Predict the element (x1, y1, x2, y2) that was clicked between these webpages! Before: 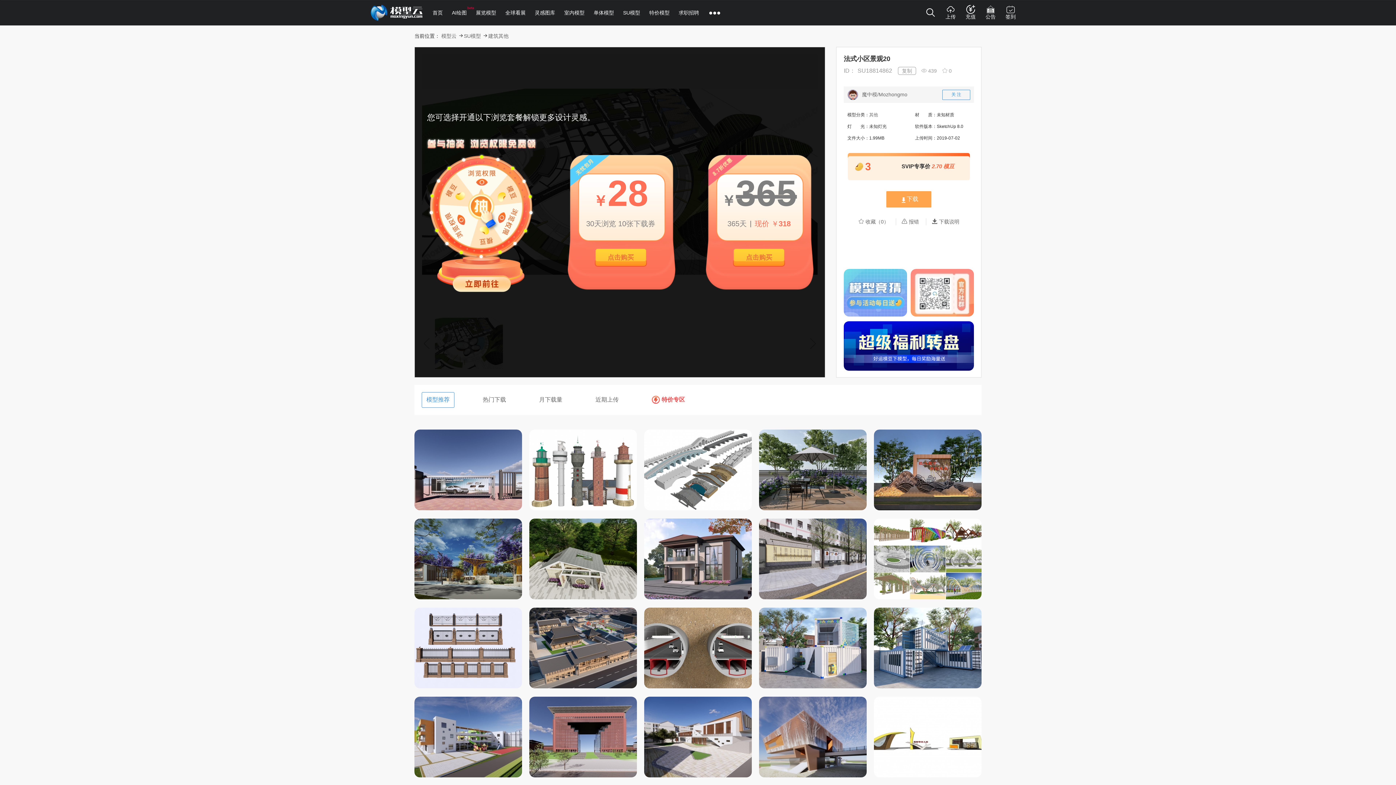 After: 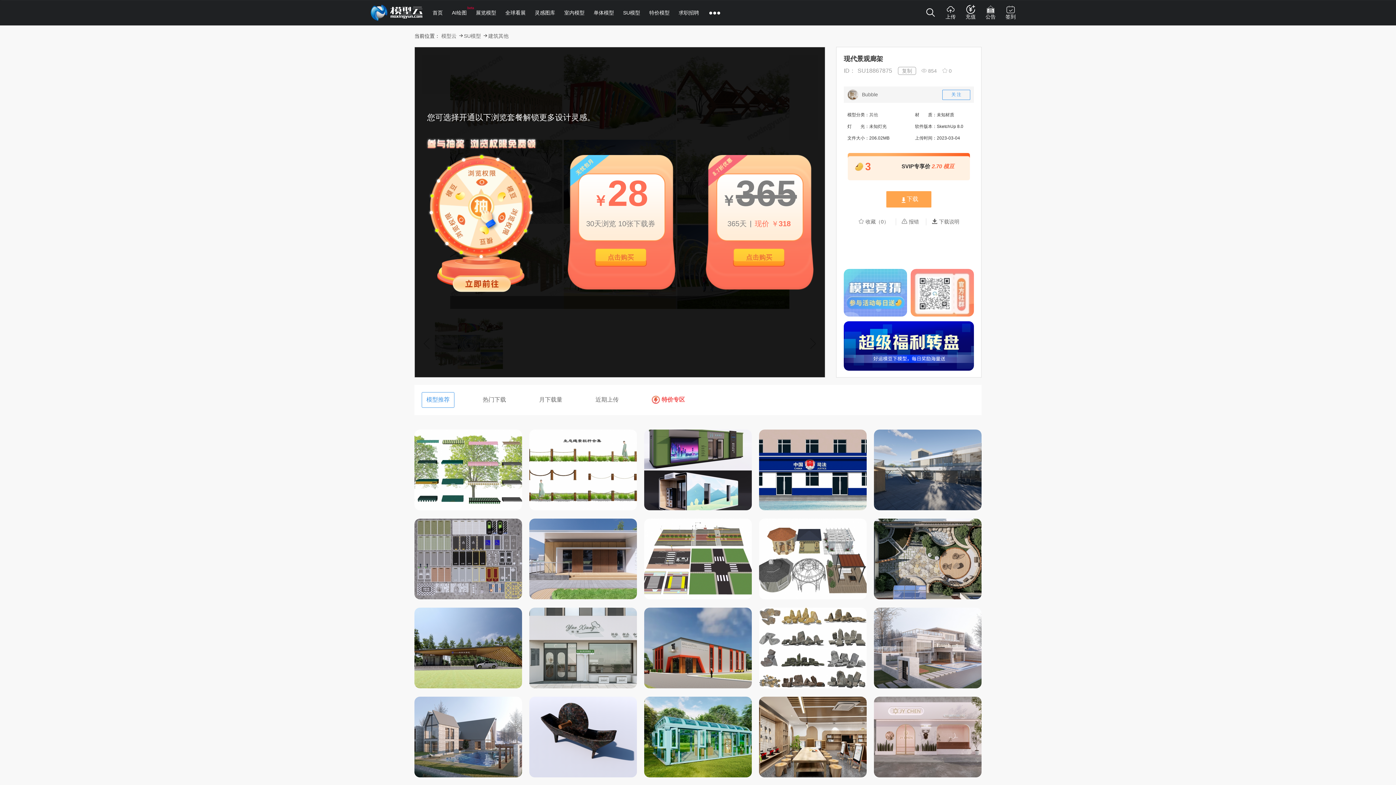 Action: bbox: (874, 519, 981, 599)